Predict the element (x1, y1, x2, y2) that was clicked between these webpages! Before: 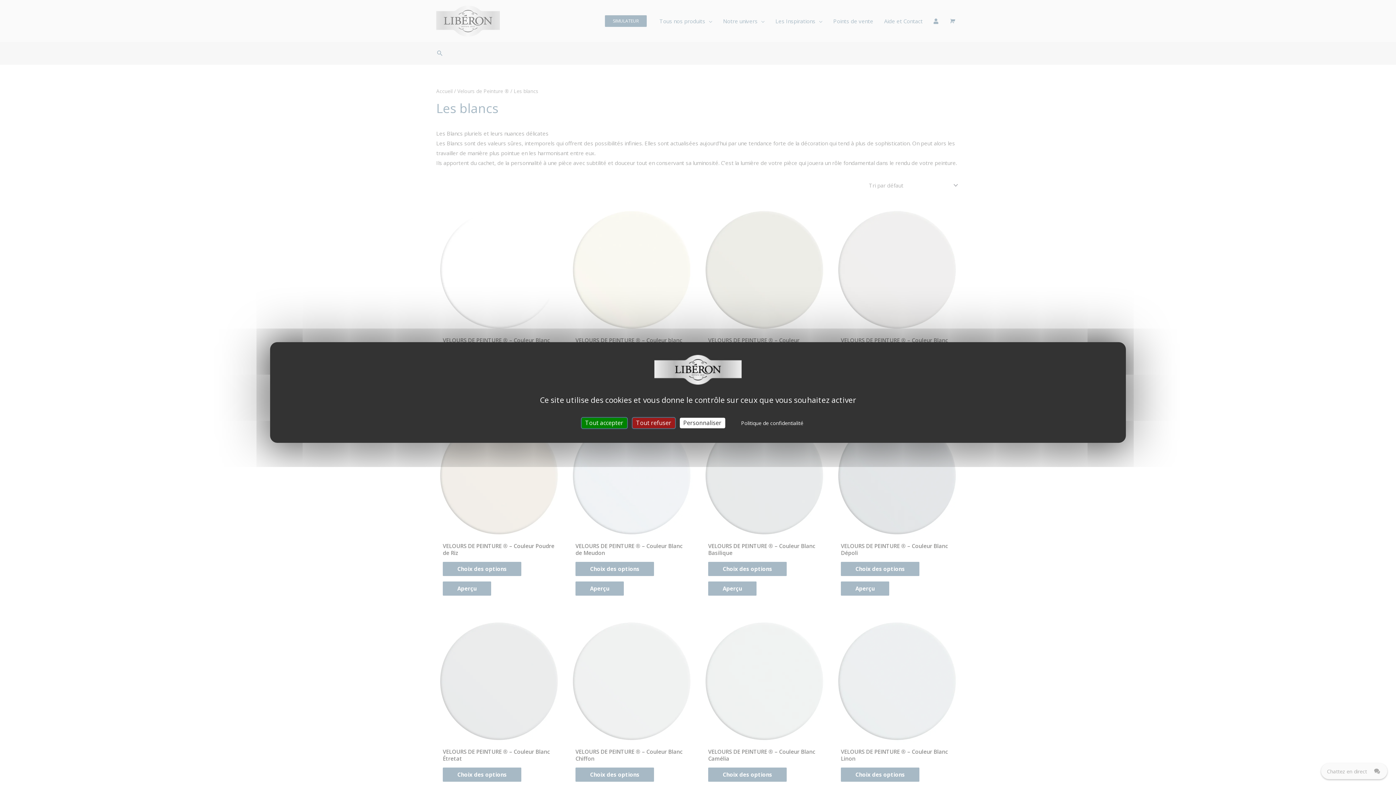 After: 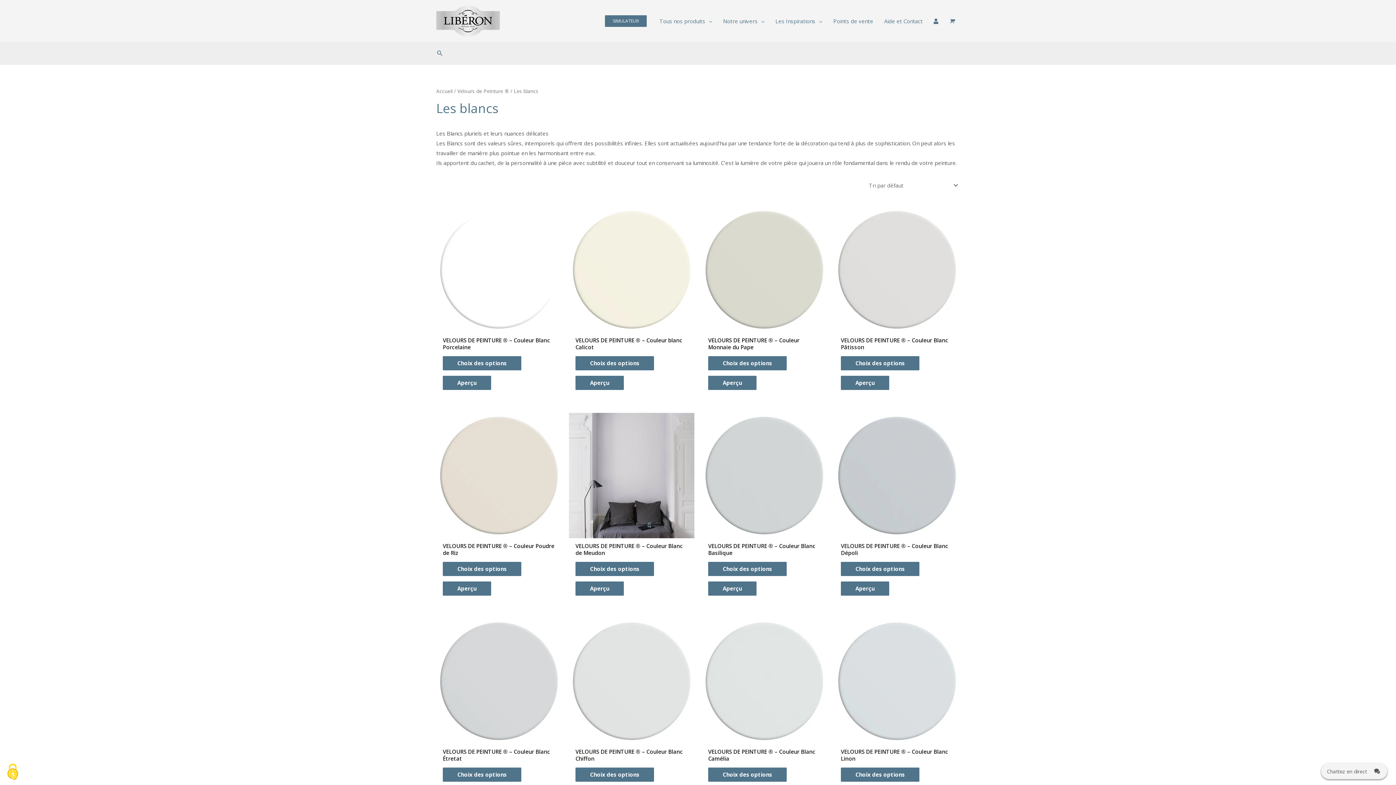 Action: bbox: (580, 417, 627, 429) label: Tout accepter